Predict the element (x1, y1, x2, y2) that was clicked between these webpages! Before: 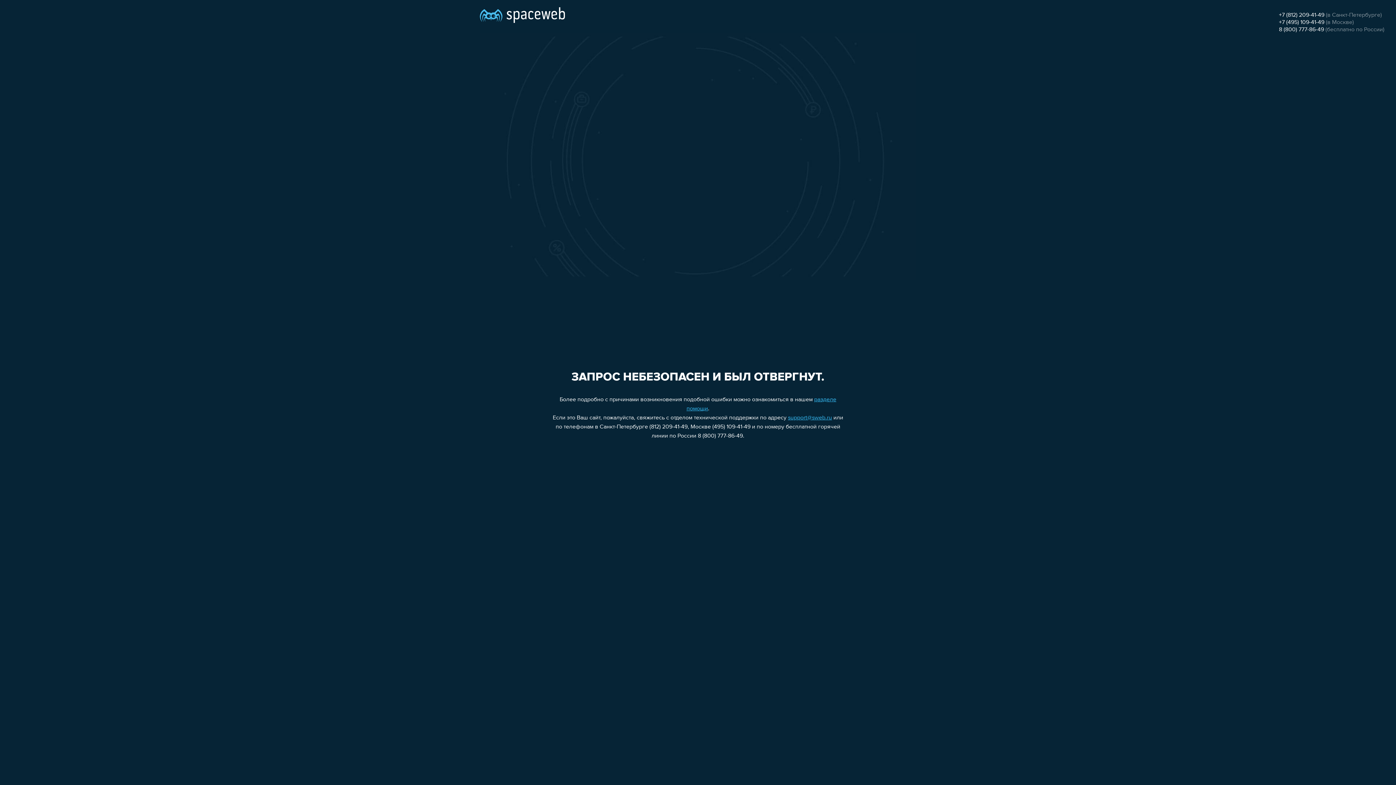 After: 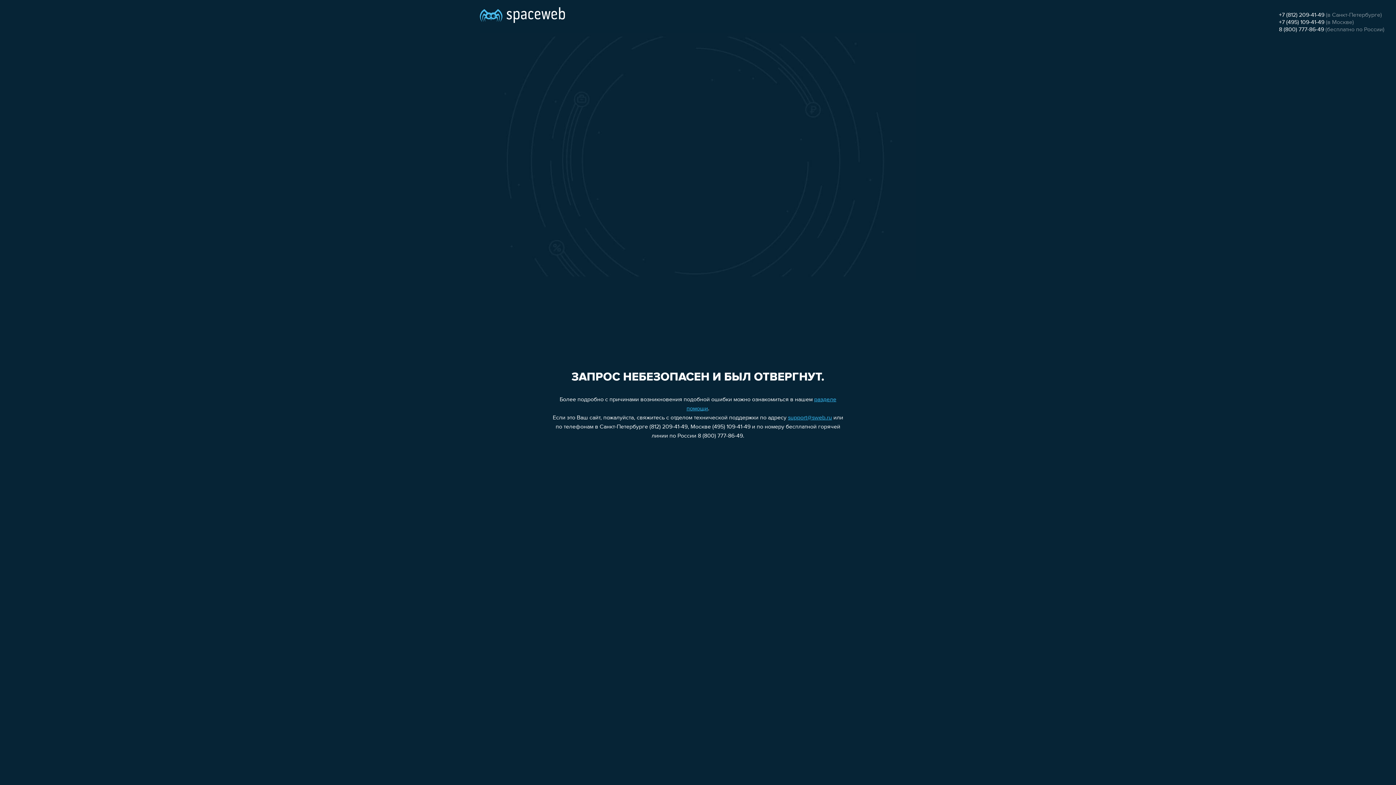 Action: bbox: (1279, 19, 1324, 25) label: +7 (495) 109-41-49